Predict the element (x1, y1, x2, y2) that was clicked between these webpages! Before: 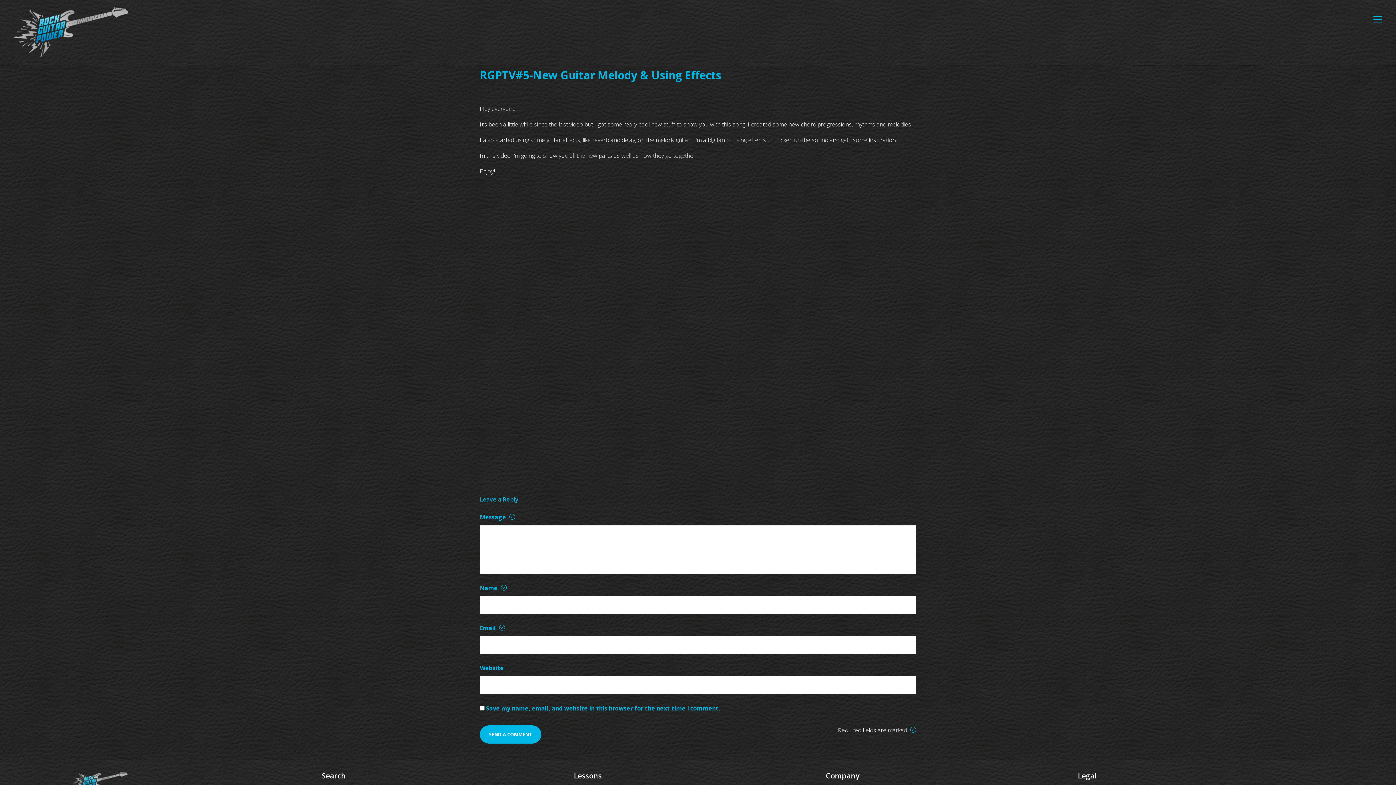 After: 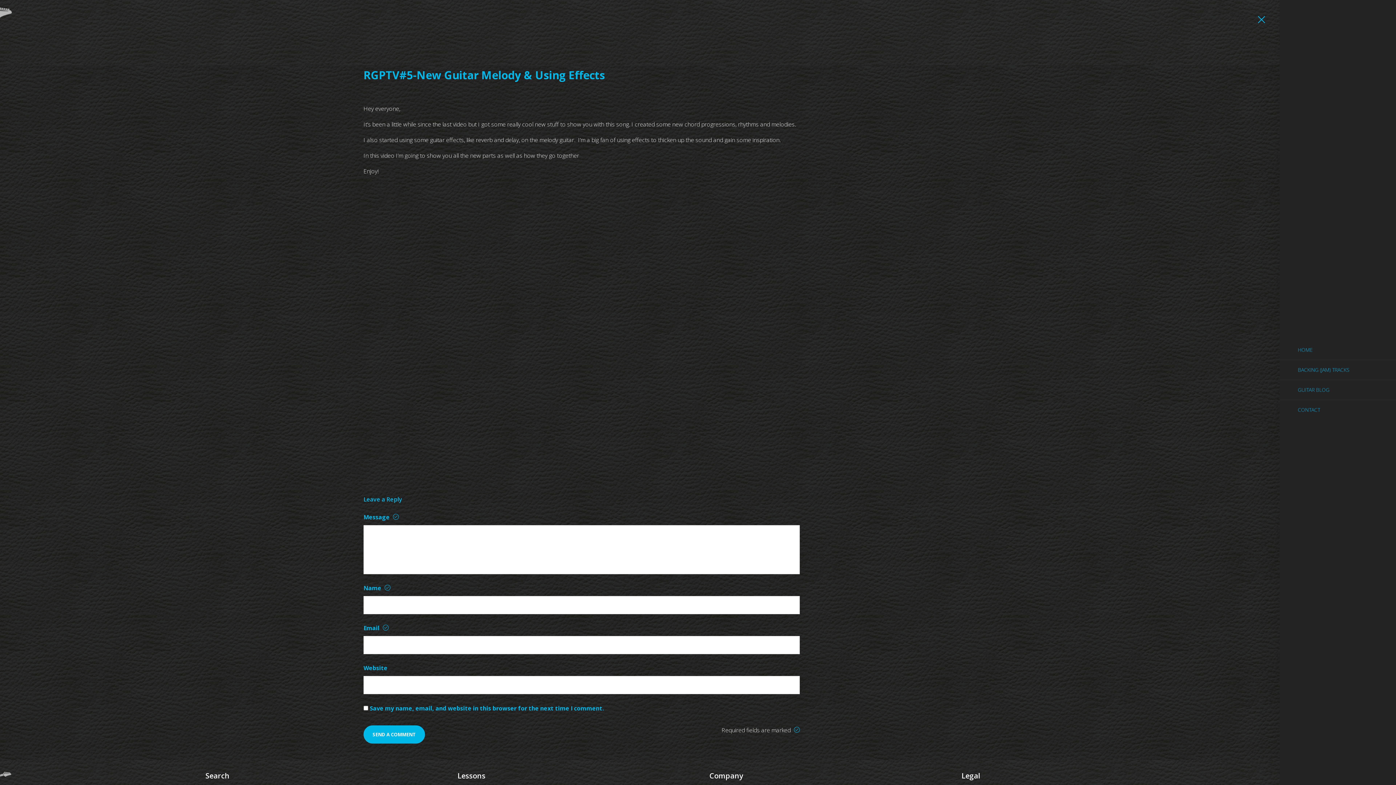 Action: bbox: (1360, 20, 1396, 85) label: TOGGLE MENU